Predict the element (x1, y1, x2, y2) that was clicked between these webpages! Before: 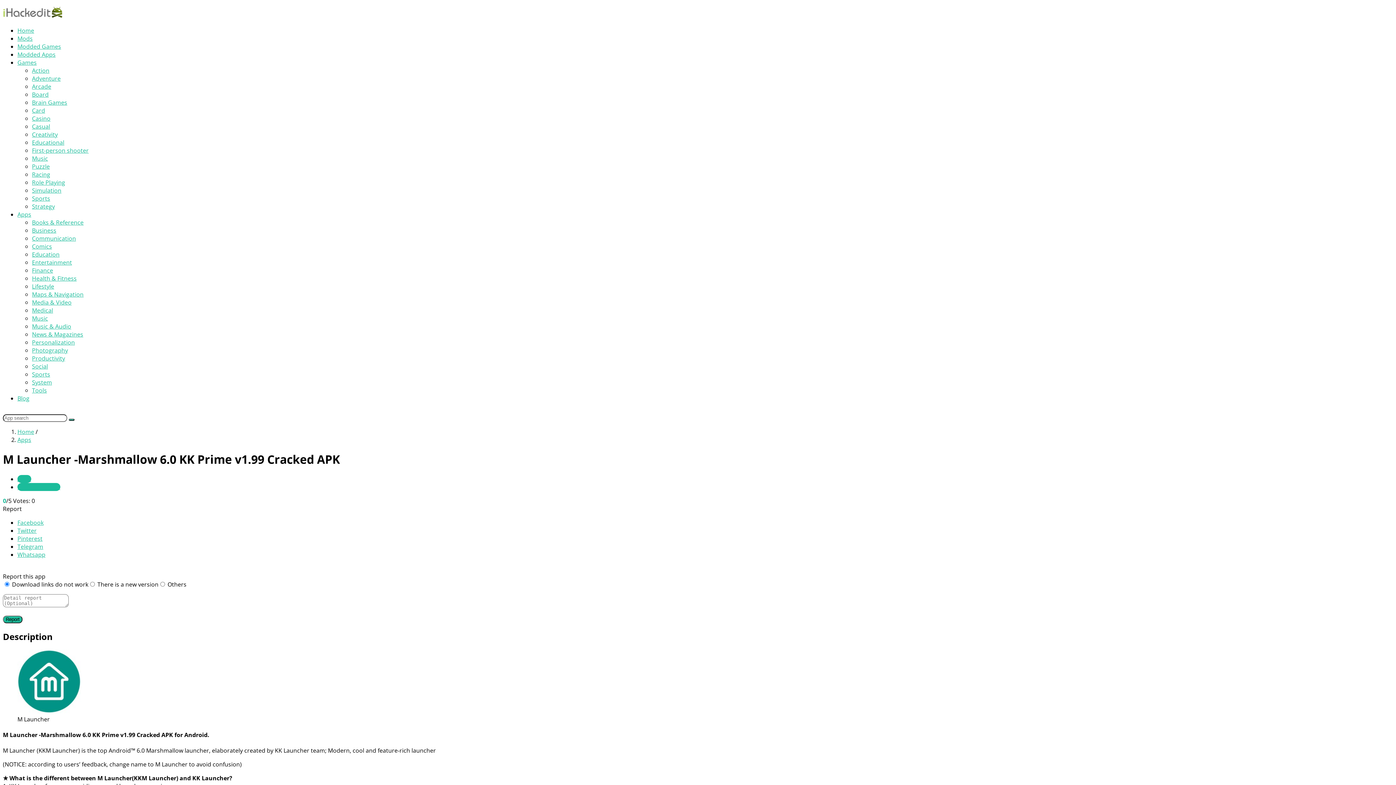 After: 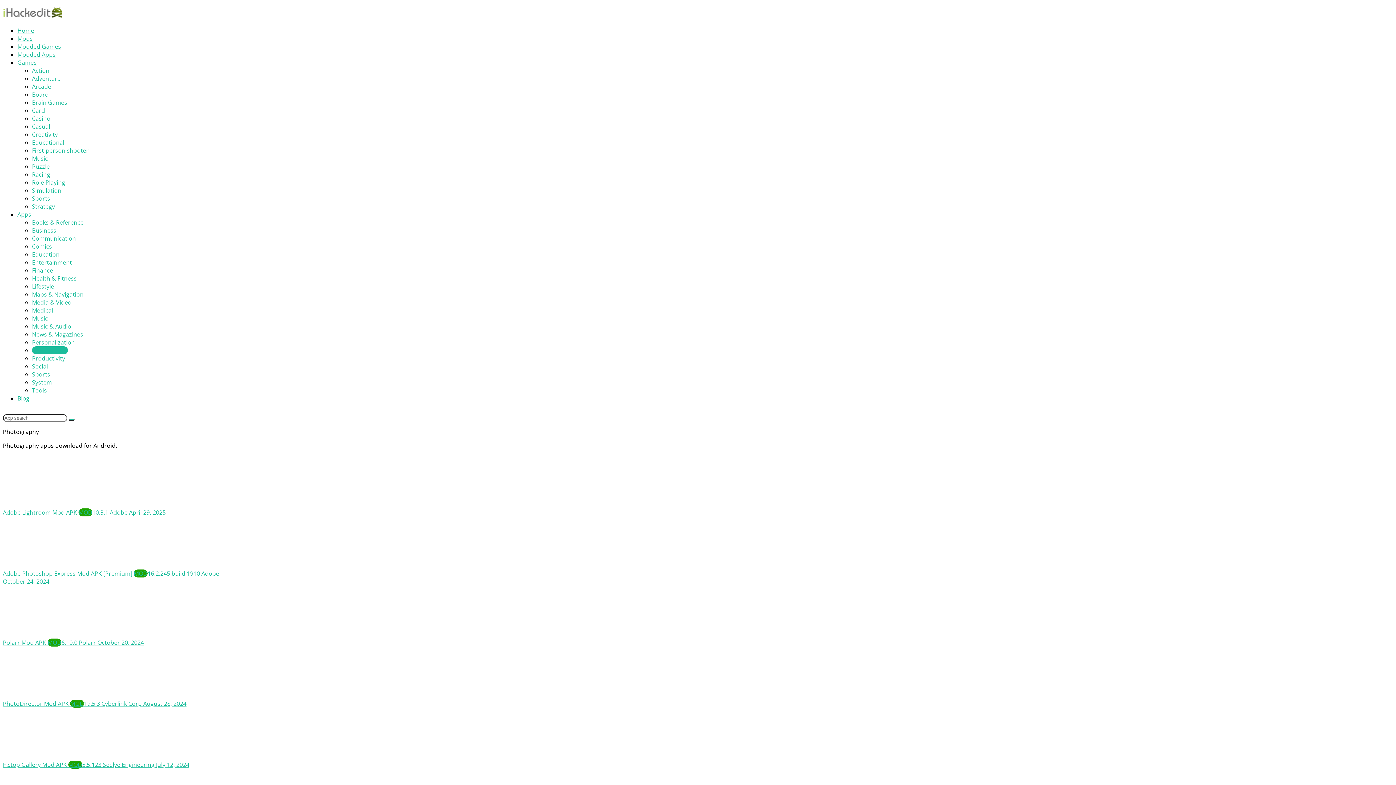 Action: label: Photography bbox: (32, 346, 68, 354)